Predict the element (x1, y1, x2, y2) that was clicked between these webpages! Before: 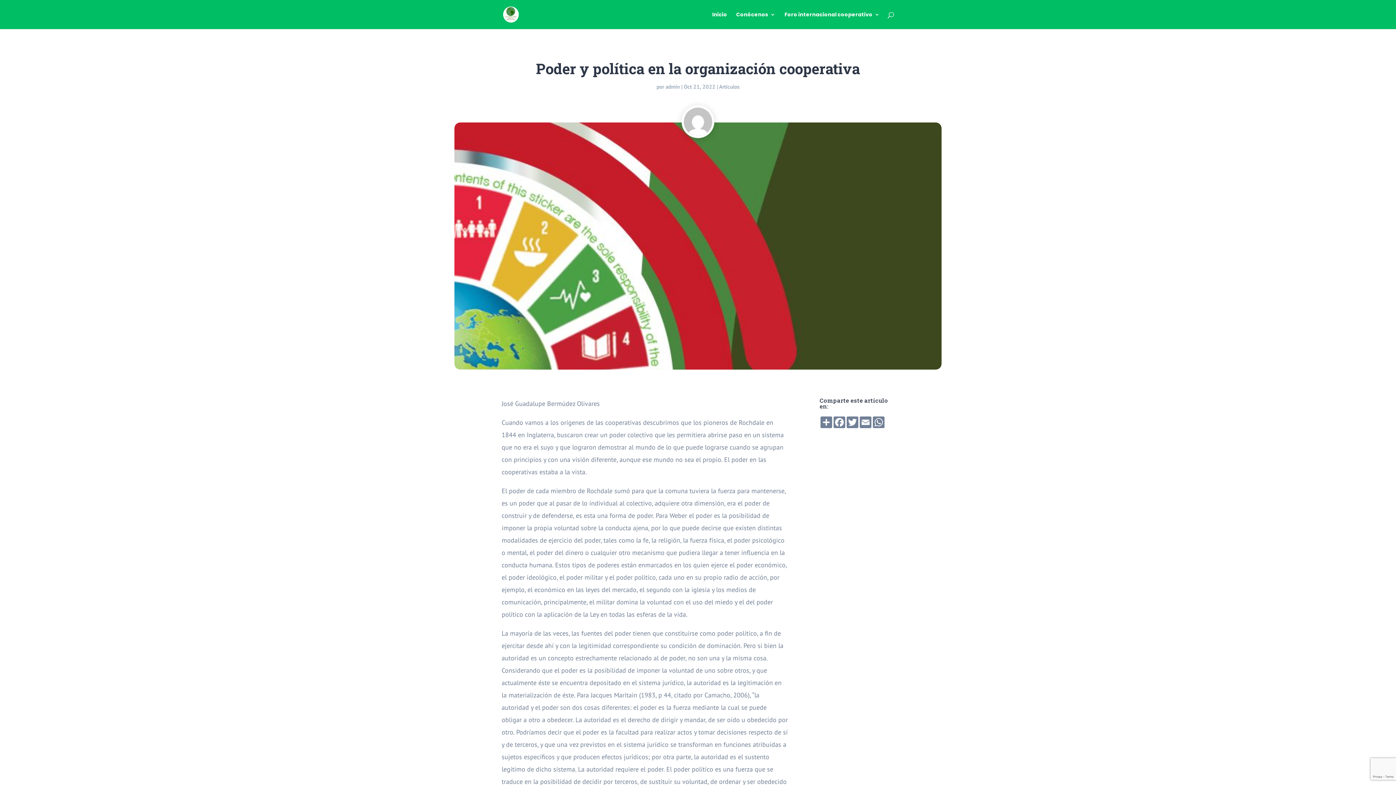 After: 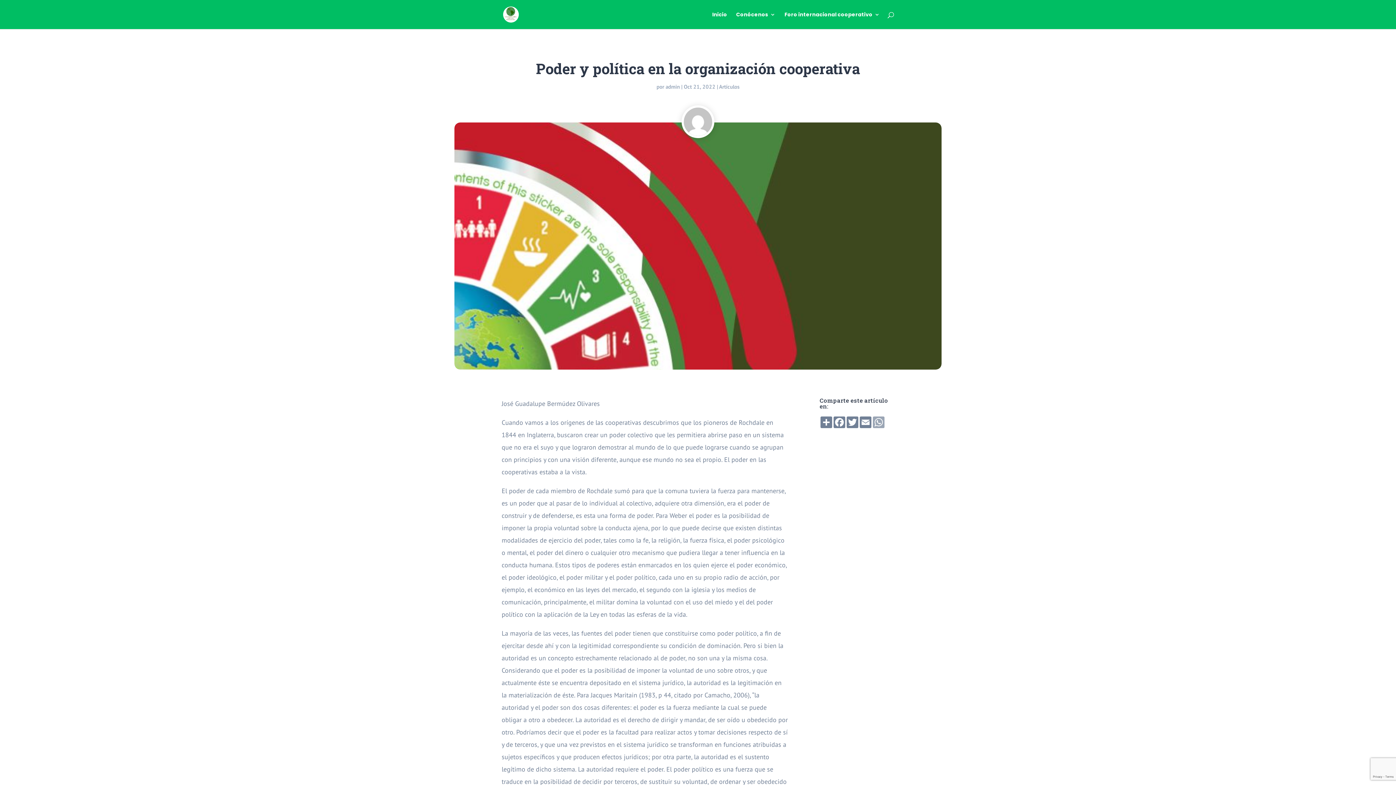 Action: label: WhatsApp bbox: (872, 416, 885, 428)